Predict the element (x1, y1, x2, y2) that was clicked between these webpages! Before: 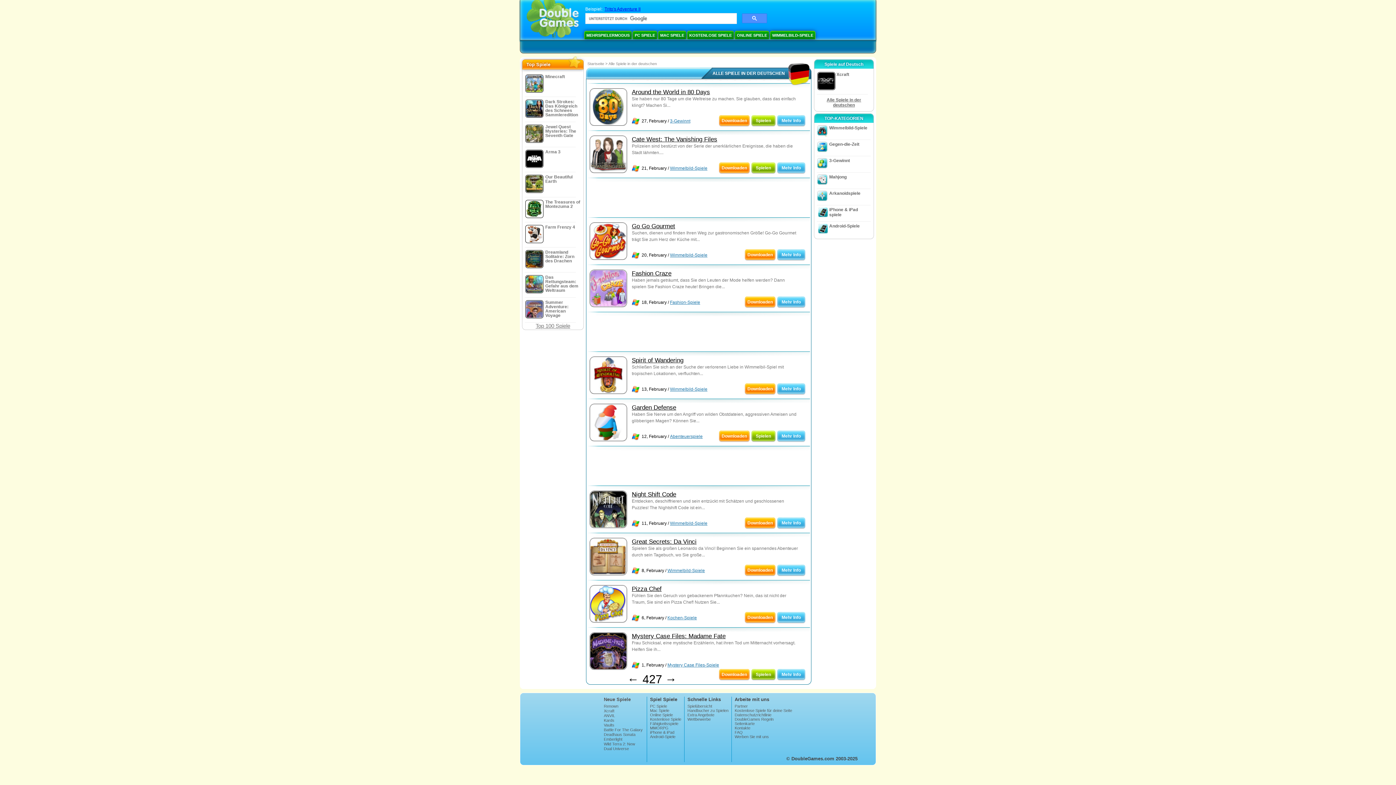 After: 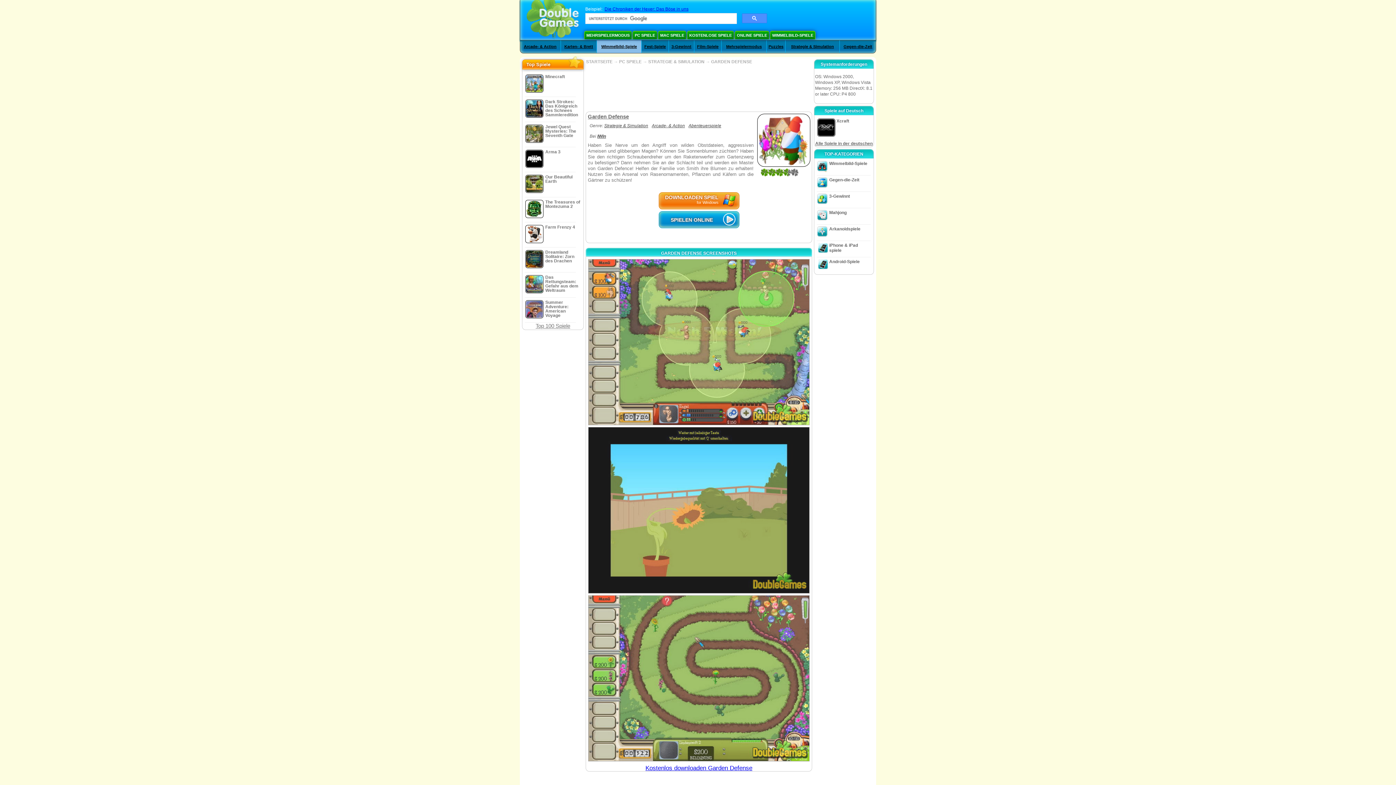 Action: label: Garden Defense bbox: (632, 404, 676, 411)